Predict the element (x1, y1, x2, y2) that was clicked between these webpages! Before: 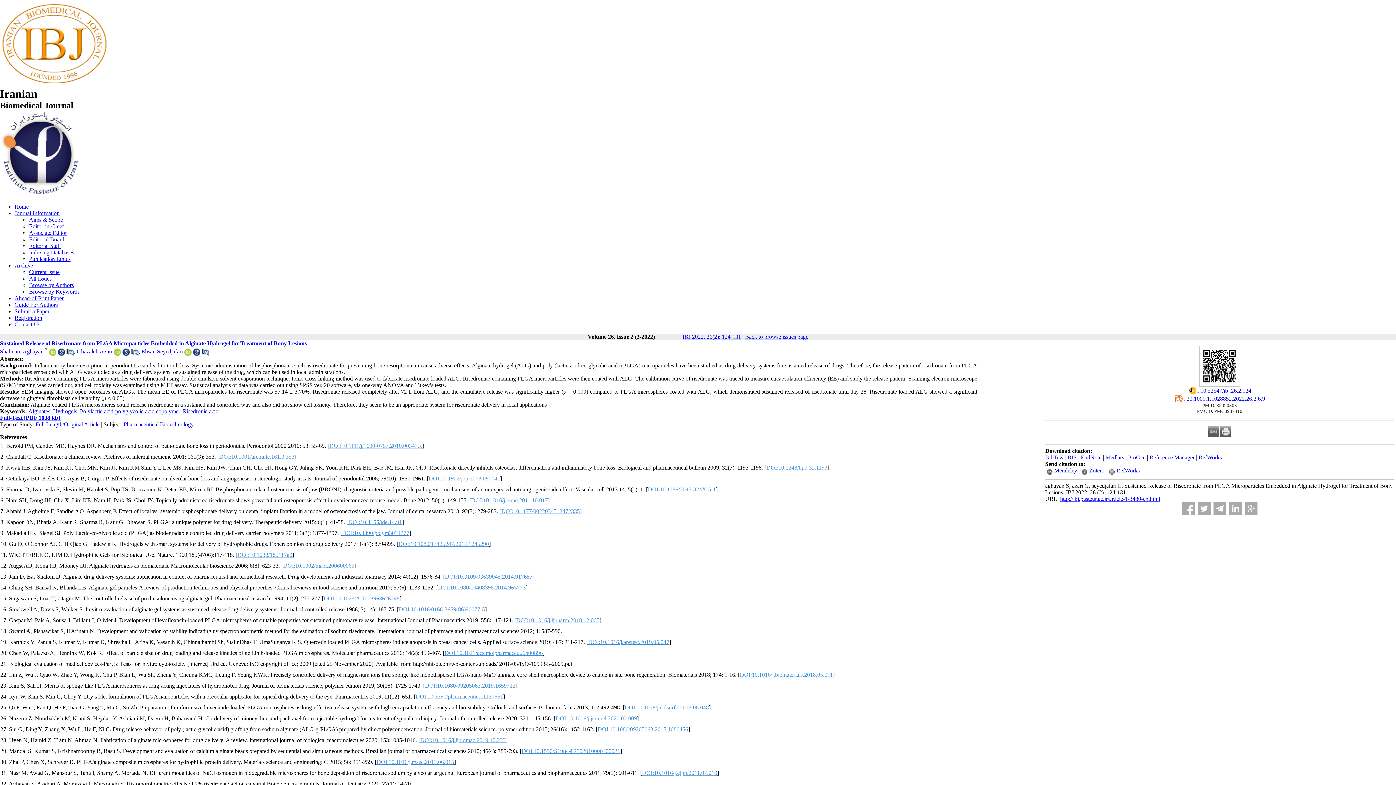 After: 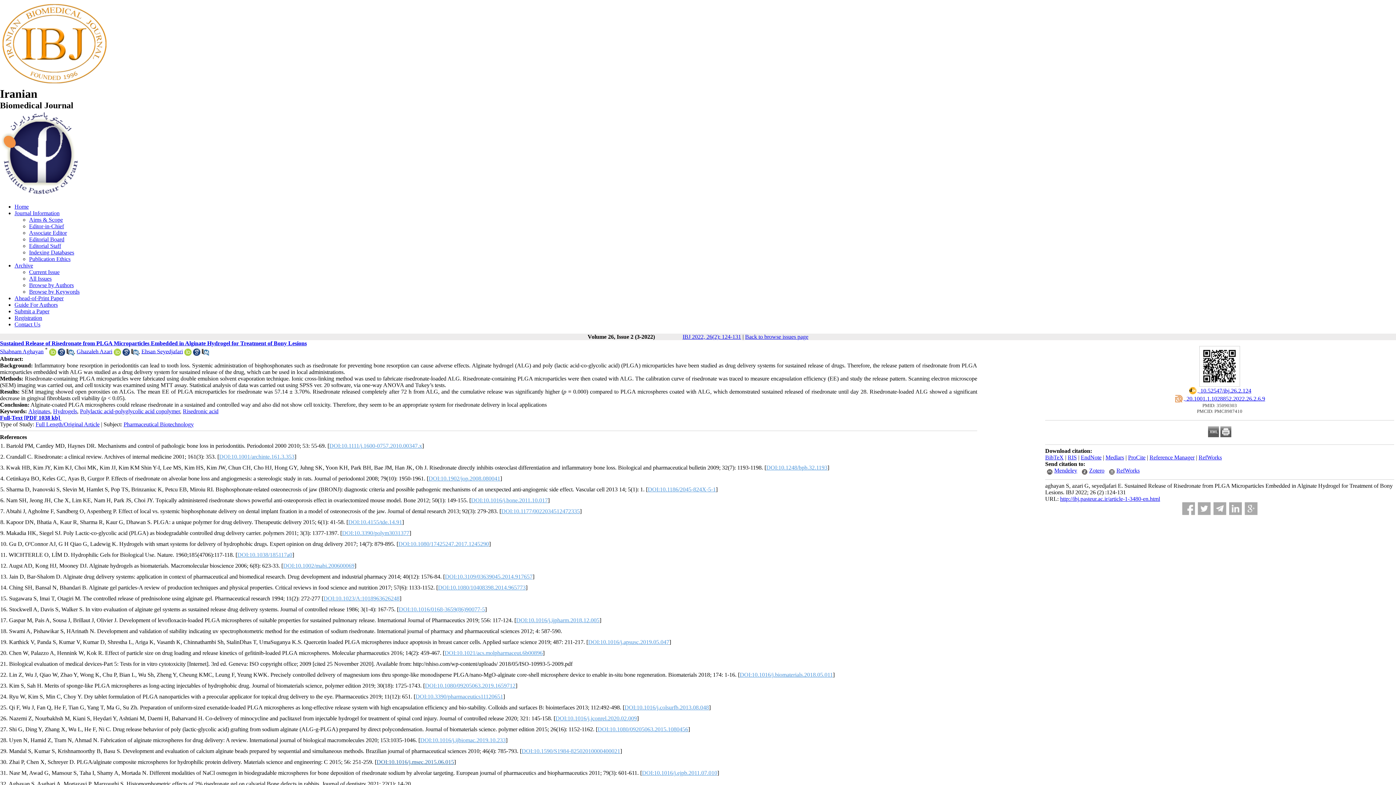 Action: label: DOI:10.1016/j.msec.2015.06.015 bbox: (376, 759, 454, 765)